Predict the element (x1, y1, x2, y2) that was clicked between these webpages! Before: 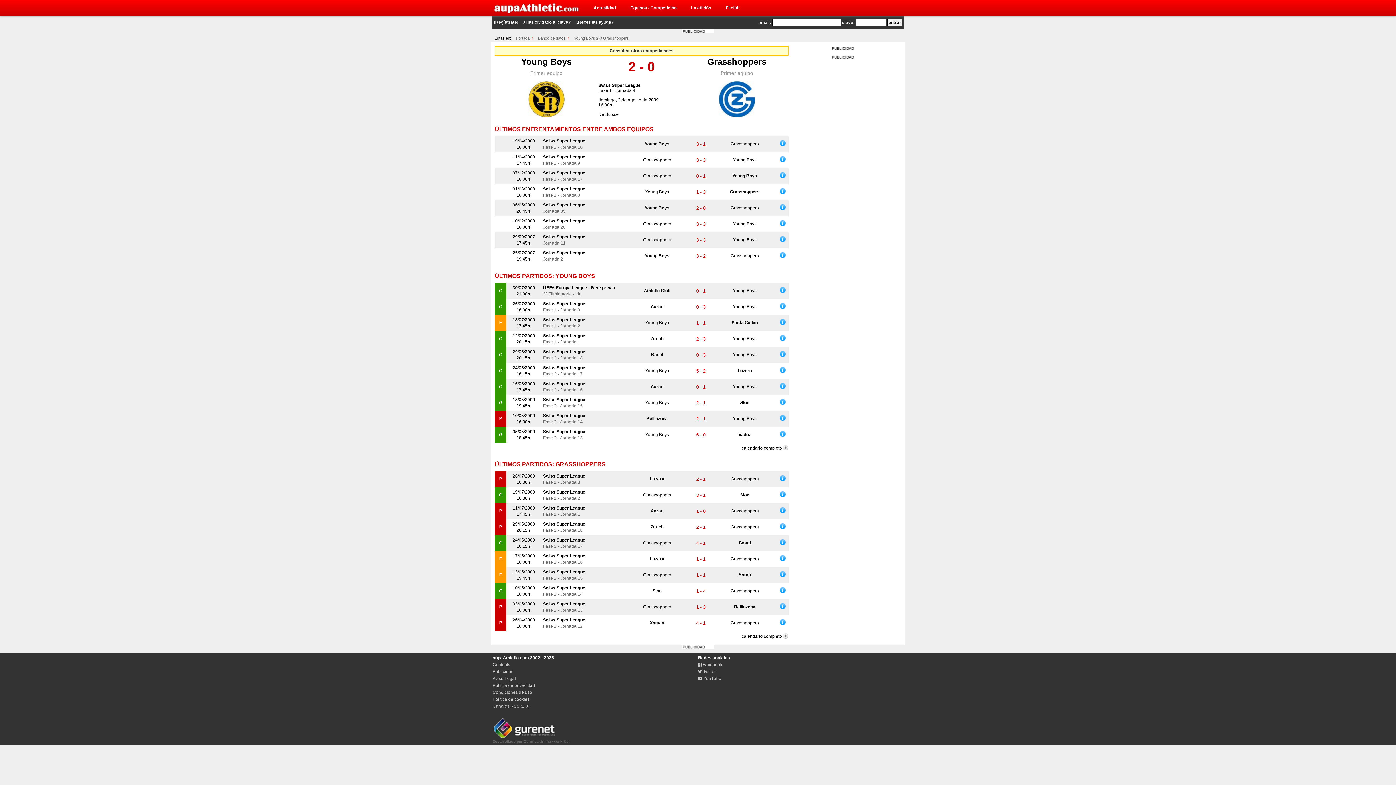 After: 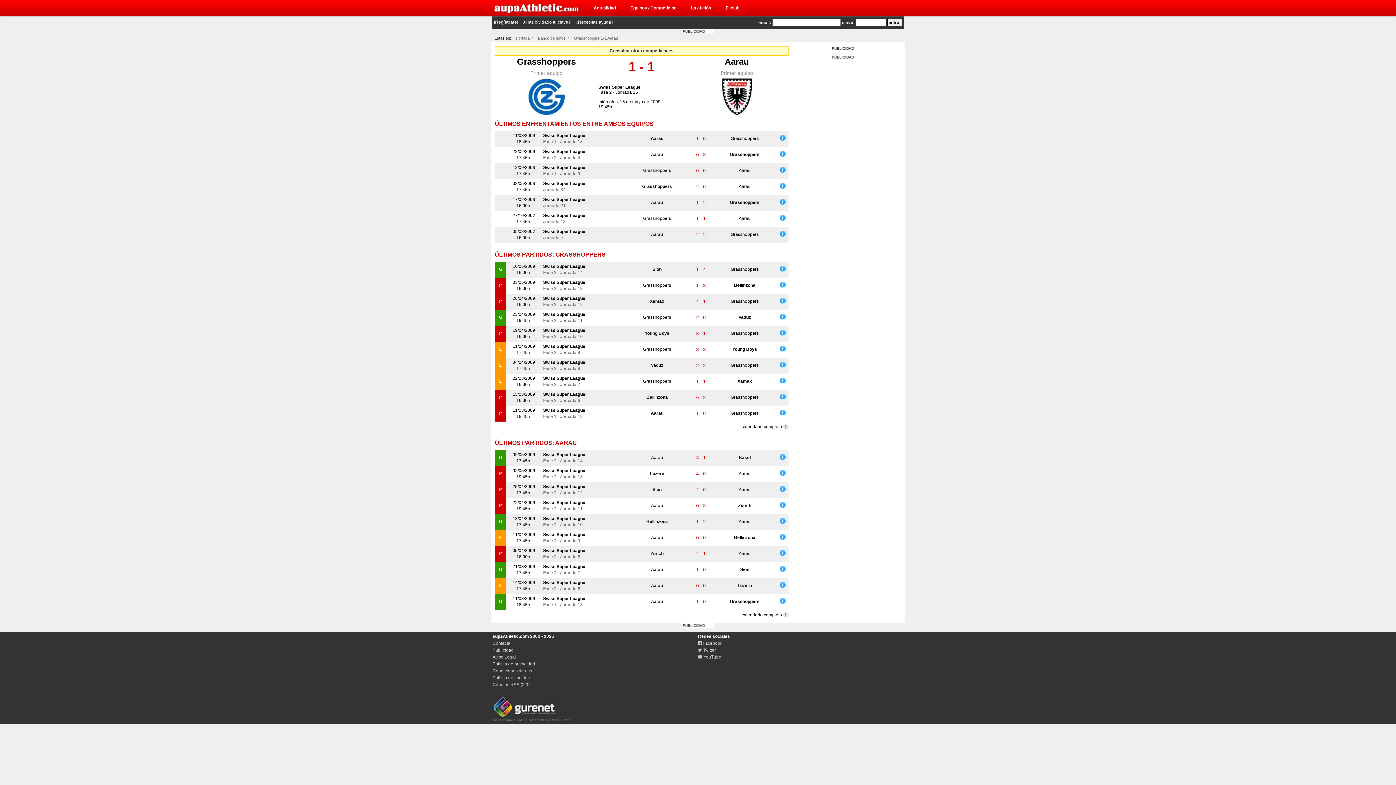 Action: bbox: (780, 573, 785, 578)